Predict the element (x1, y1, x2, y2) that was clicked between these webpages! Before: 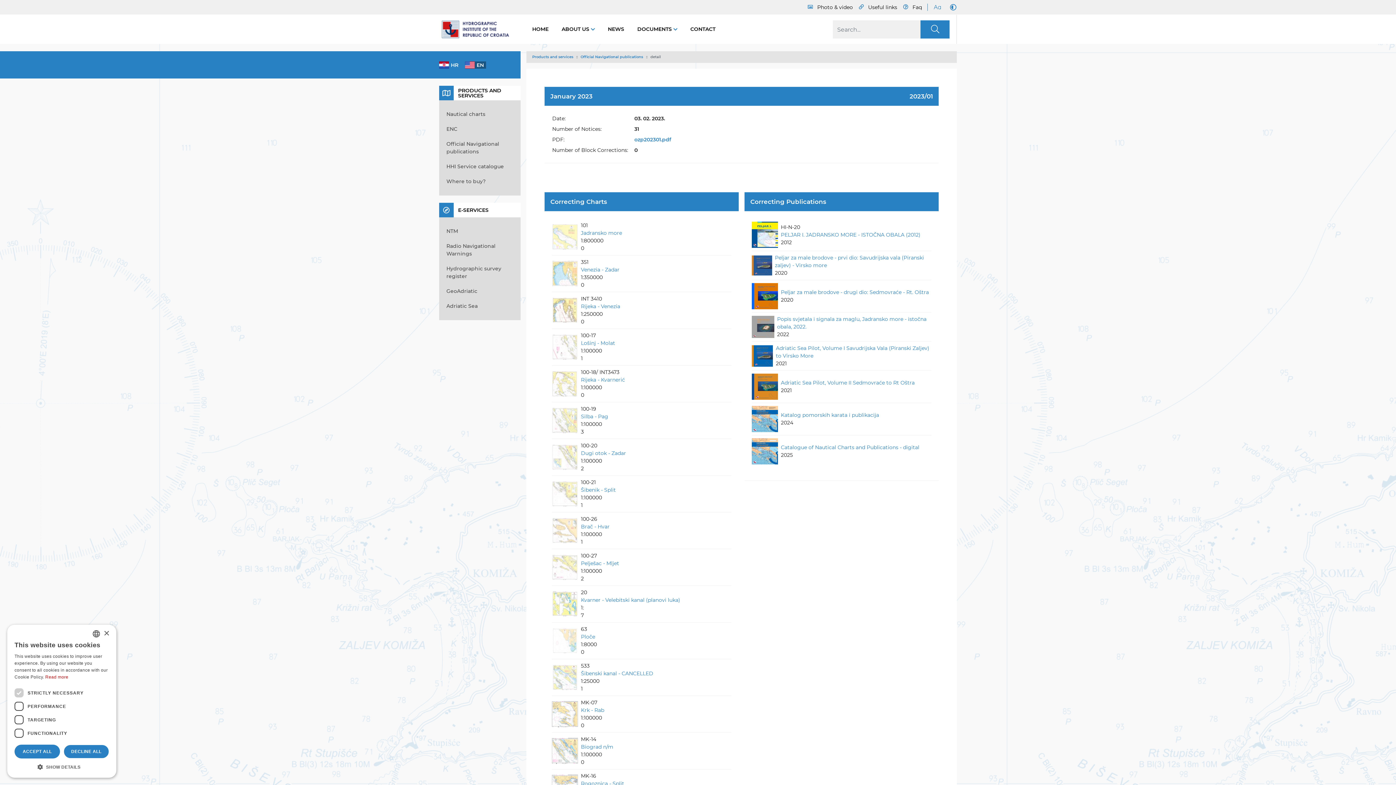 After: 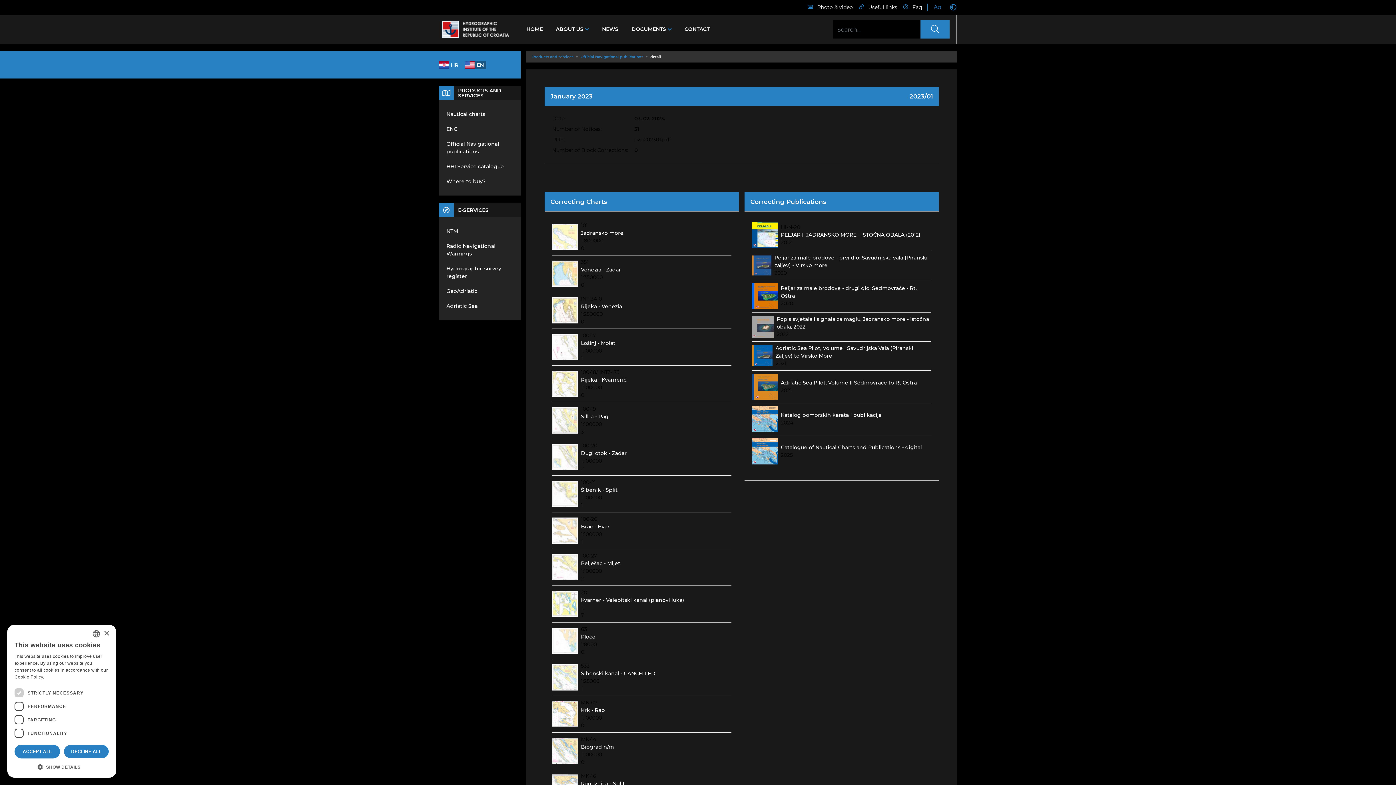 Action: label: Dark Mode bbox: (946, 1, 957, 13)